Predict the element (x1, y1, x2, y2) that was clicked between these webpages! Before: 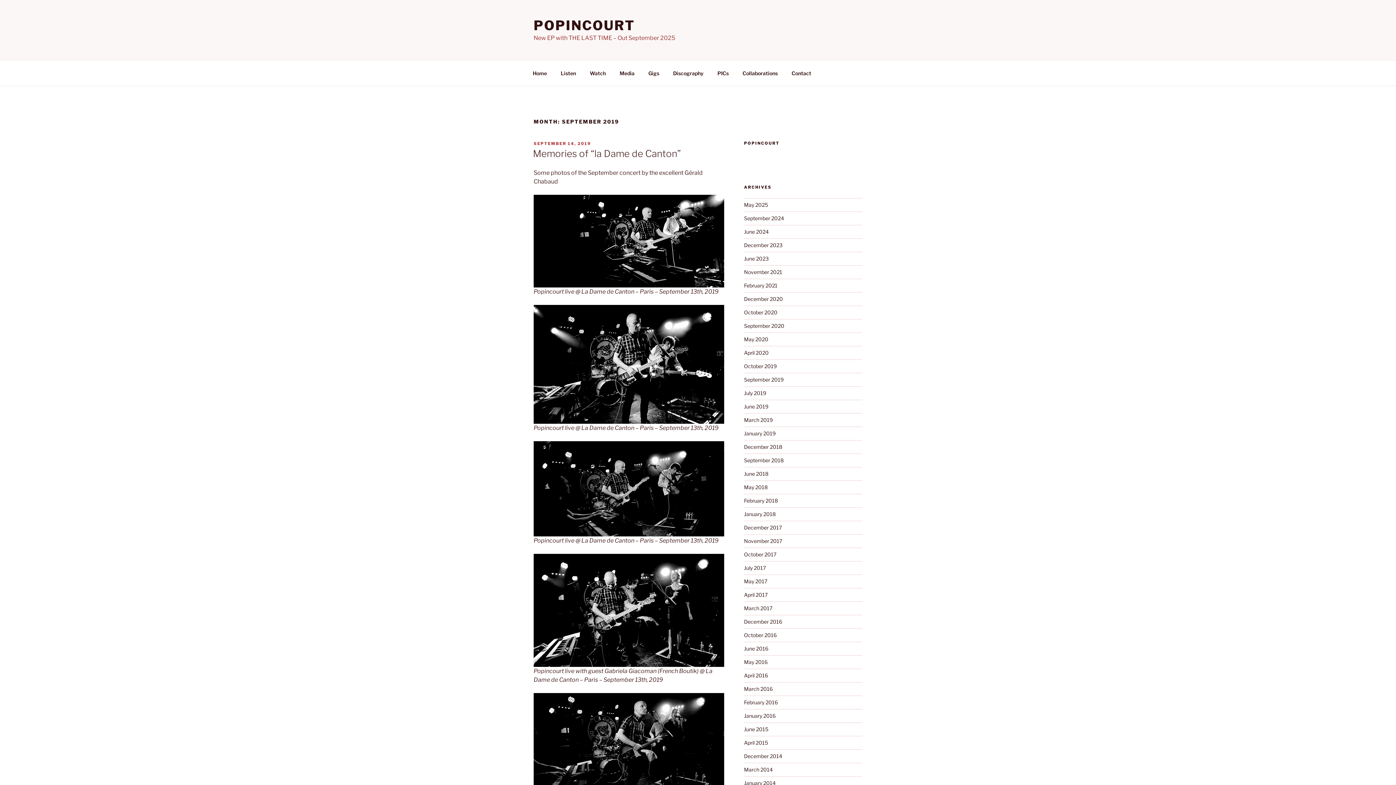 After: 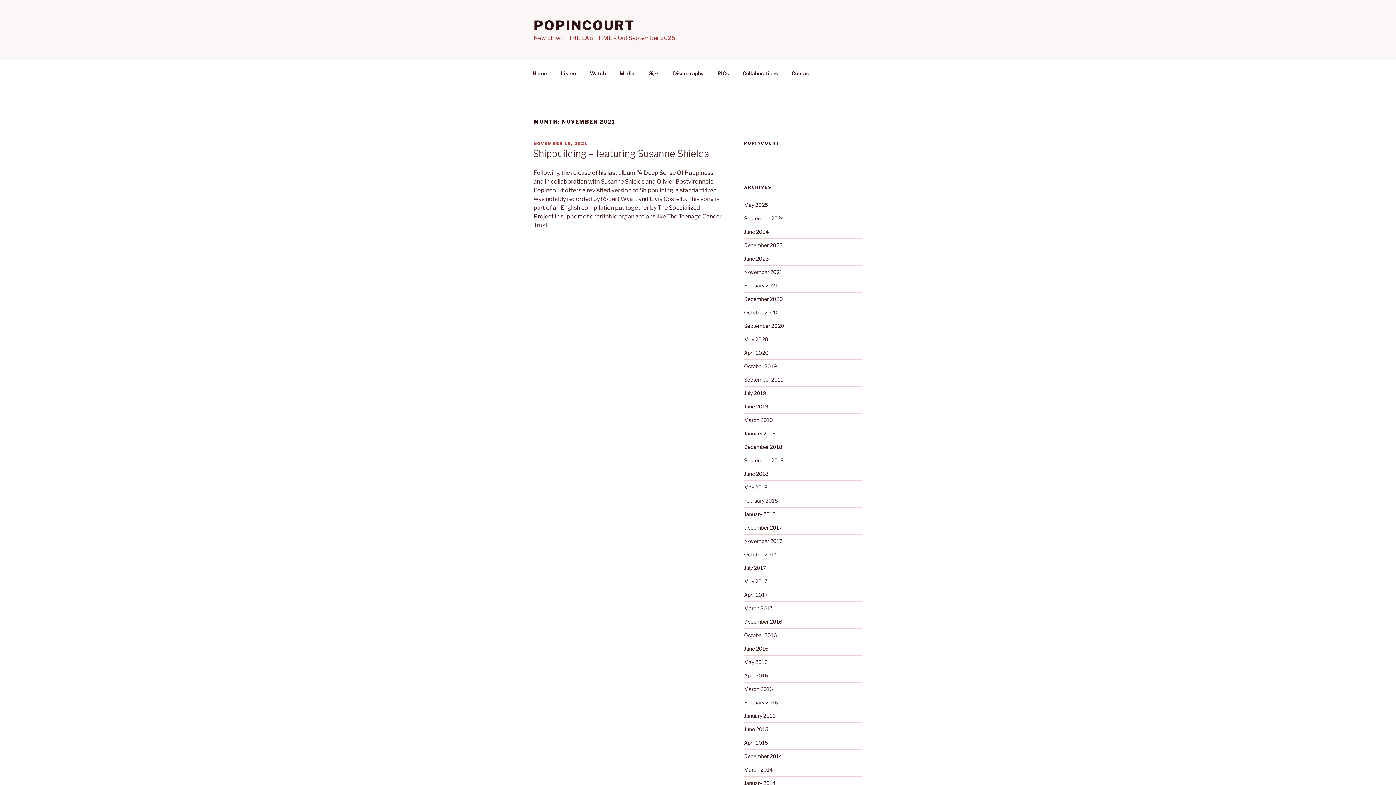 Action: label: November 2021 bbox: (744, 268, 782, 275)